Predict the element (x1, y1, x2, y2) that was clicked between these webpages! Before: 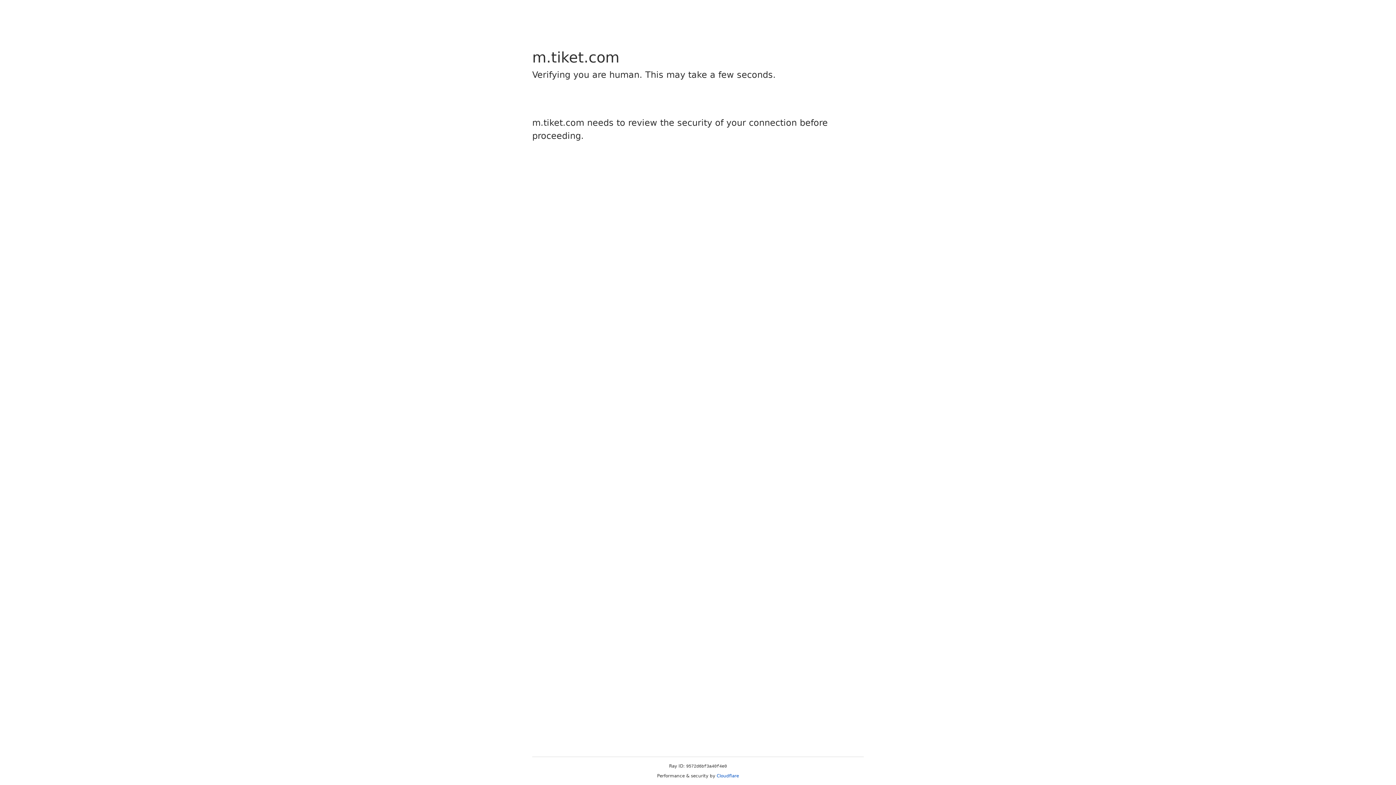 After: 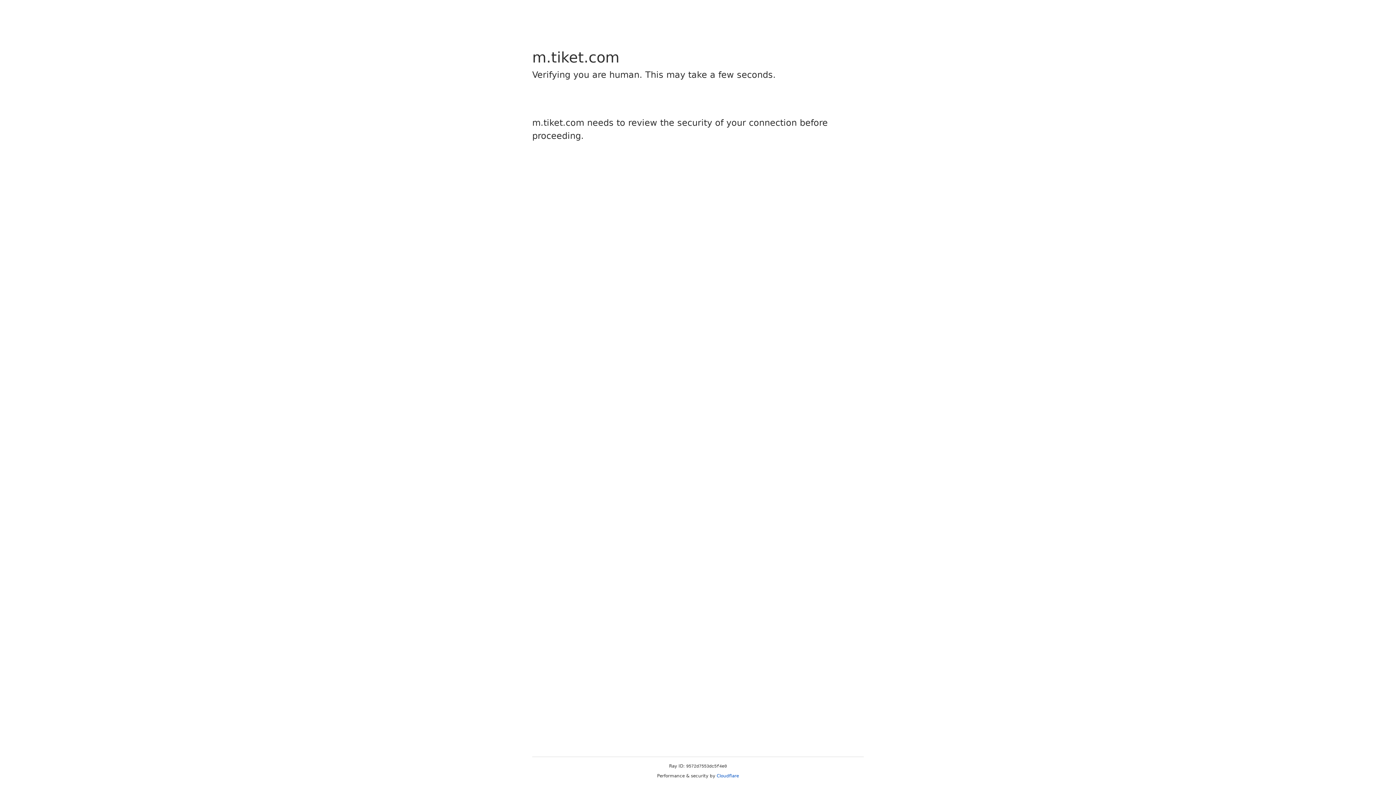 Action: bbox: (716, 773, 739, 778) label: Cloudflare